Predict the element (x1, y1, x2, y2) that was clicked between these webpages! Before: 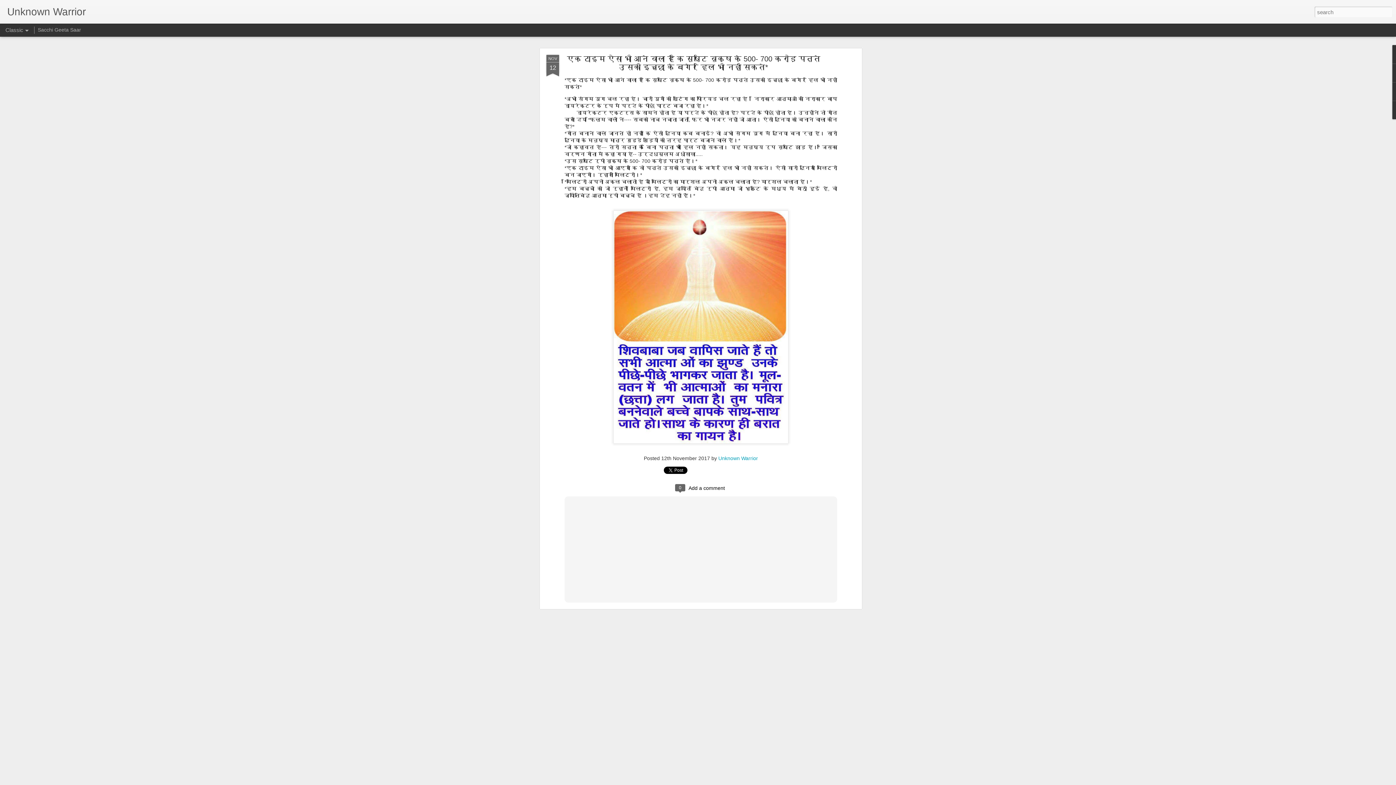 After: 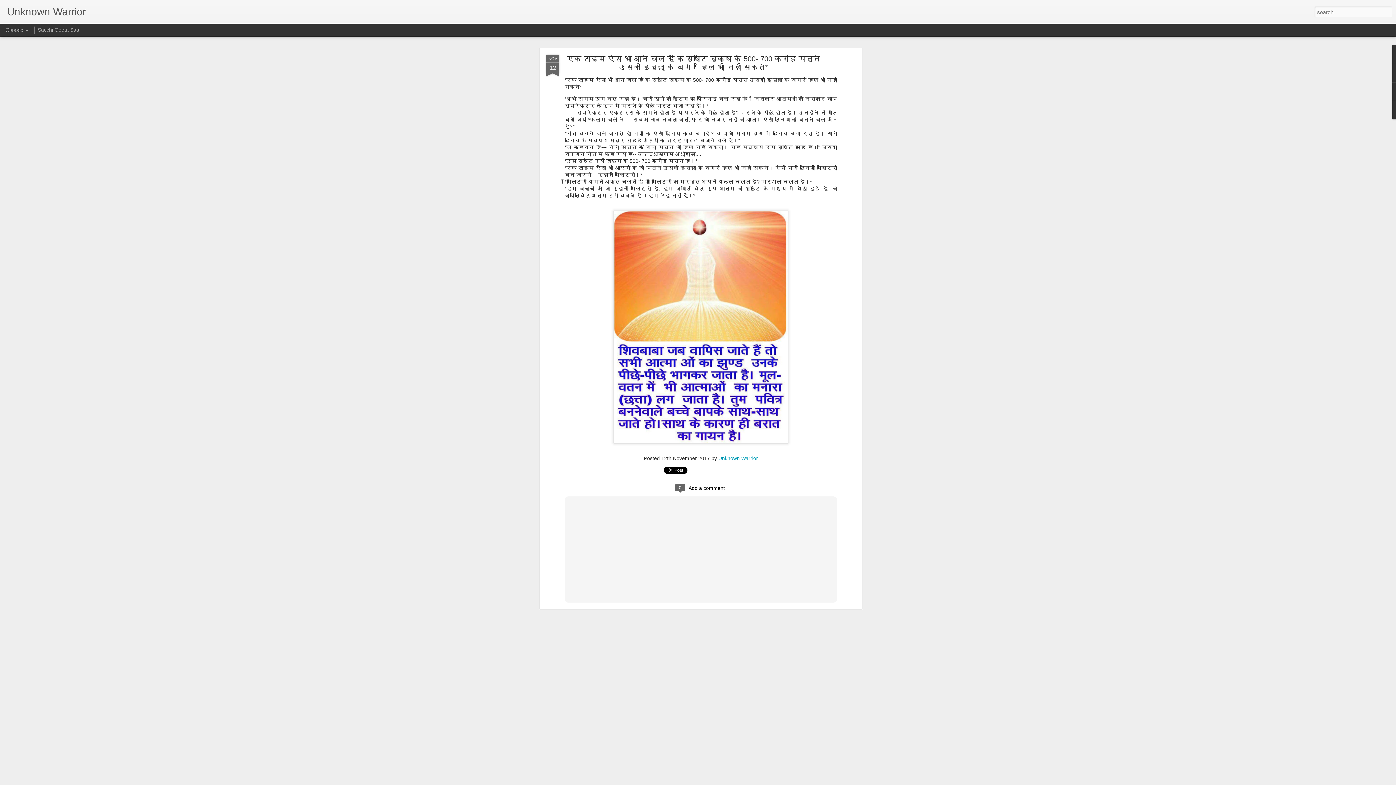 Action: bbox: (546, 54, 559, 76) label: NOV
12